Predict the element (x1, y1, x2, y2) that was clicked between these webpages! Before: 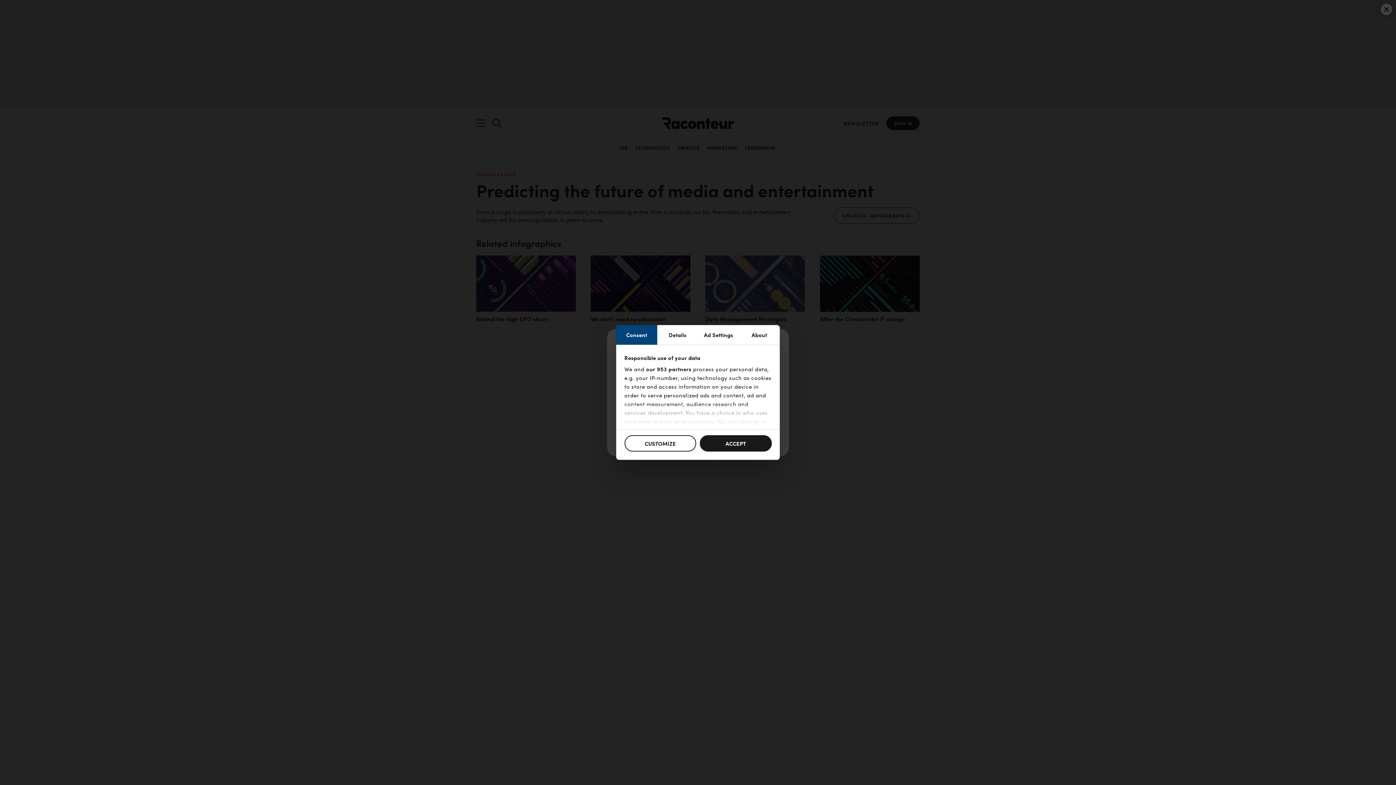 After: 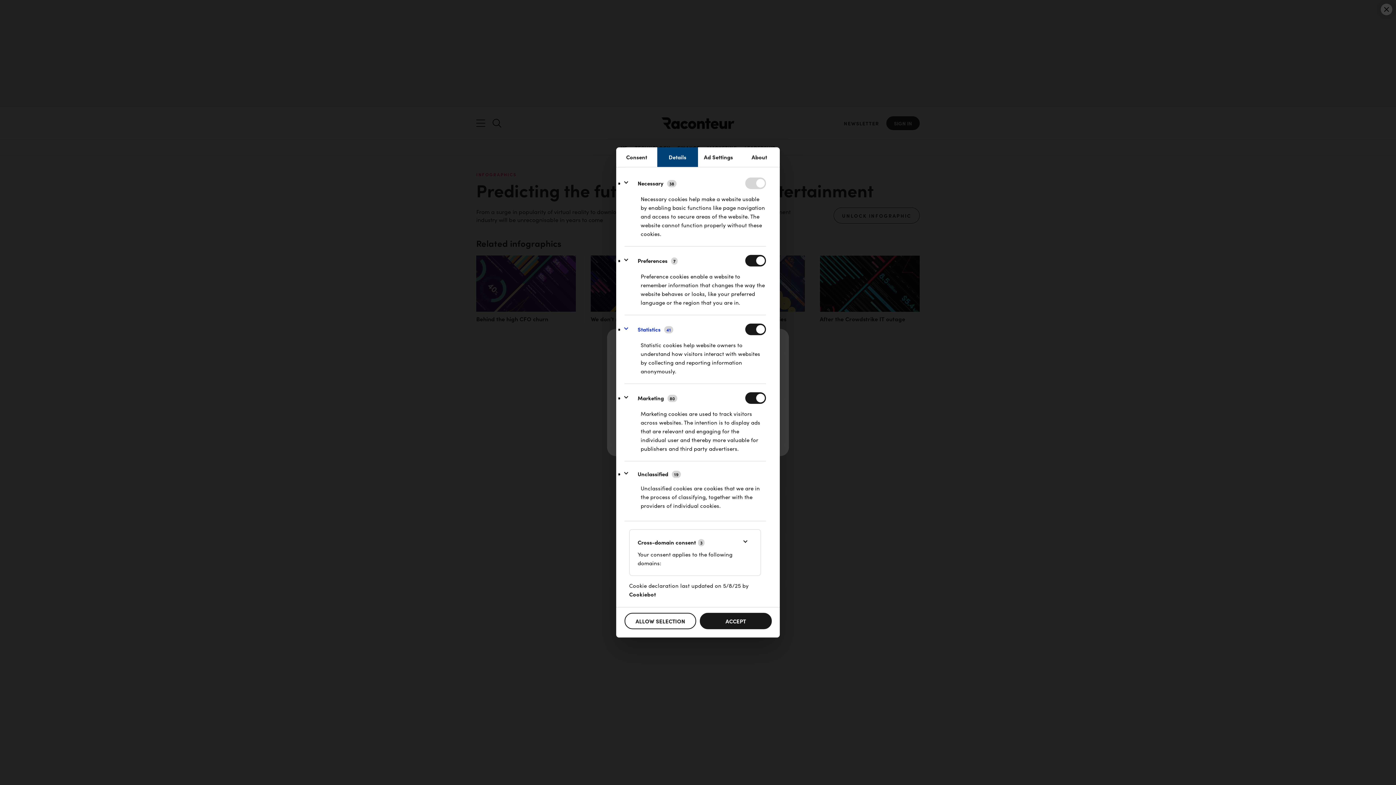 Action: bbox: (657, 325, 698, 344) label: Details